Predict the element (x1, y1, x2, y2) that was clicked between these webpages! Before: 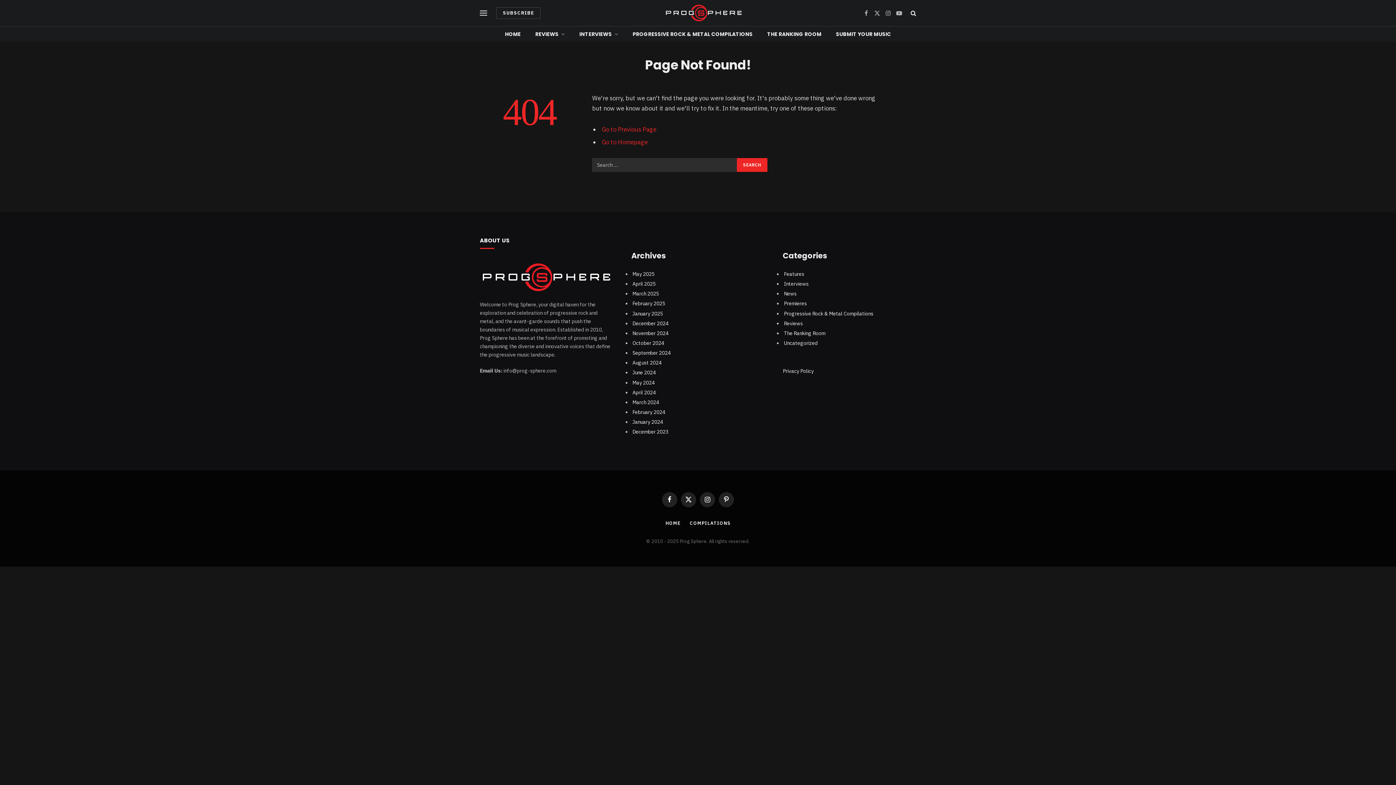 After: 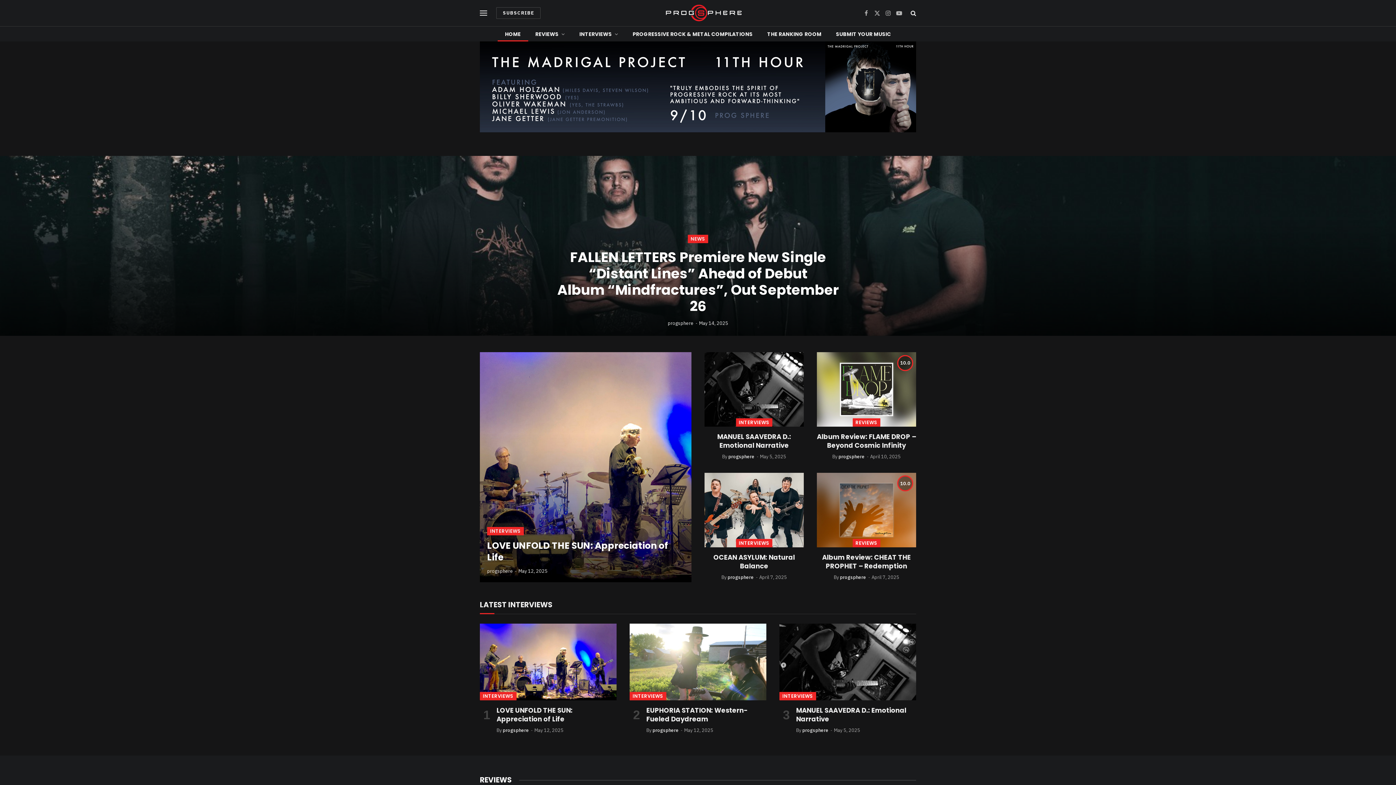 Action: label: HOME bbox: (497, 26, 528, 41)